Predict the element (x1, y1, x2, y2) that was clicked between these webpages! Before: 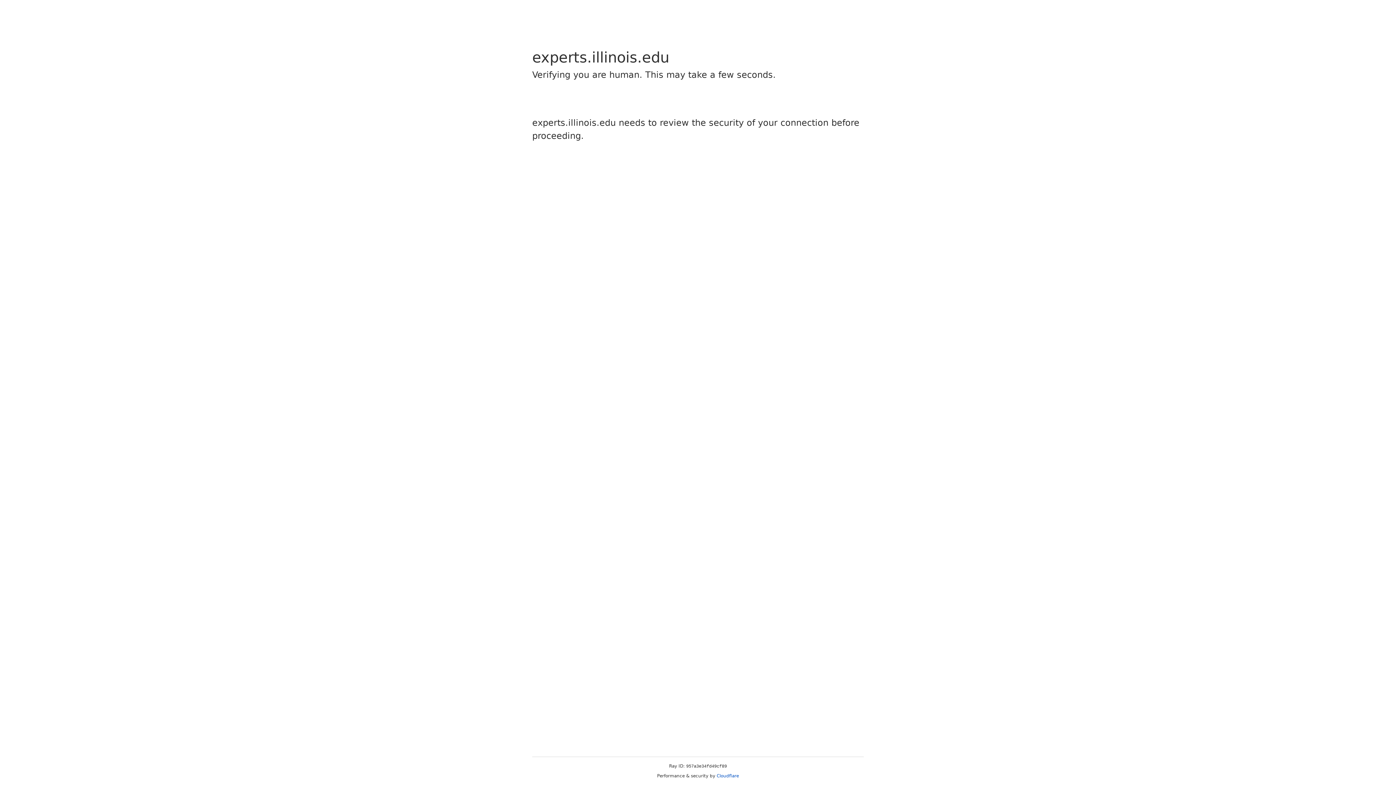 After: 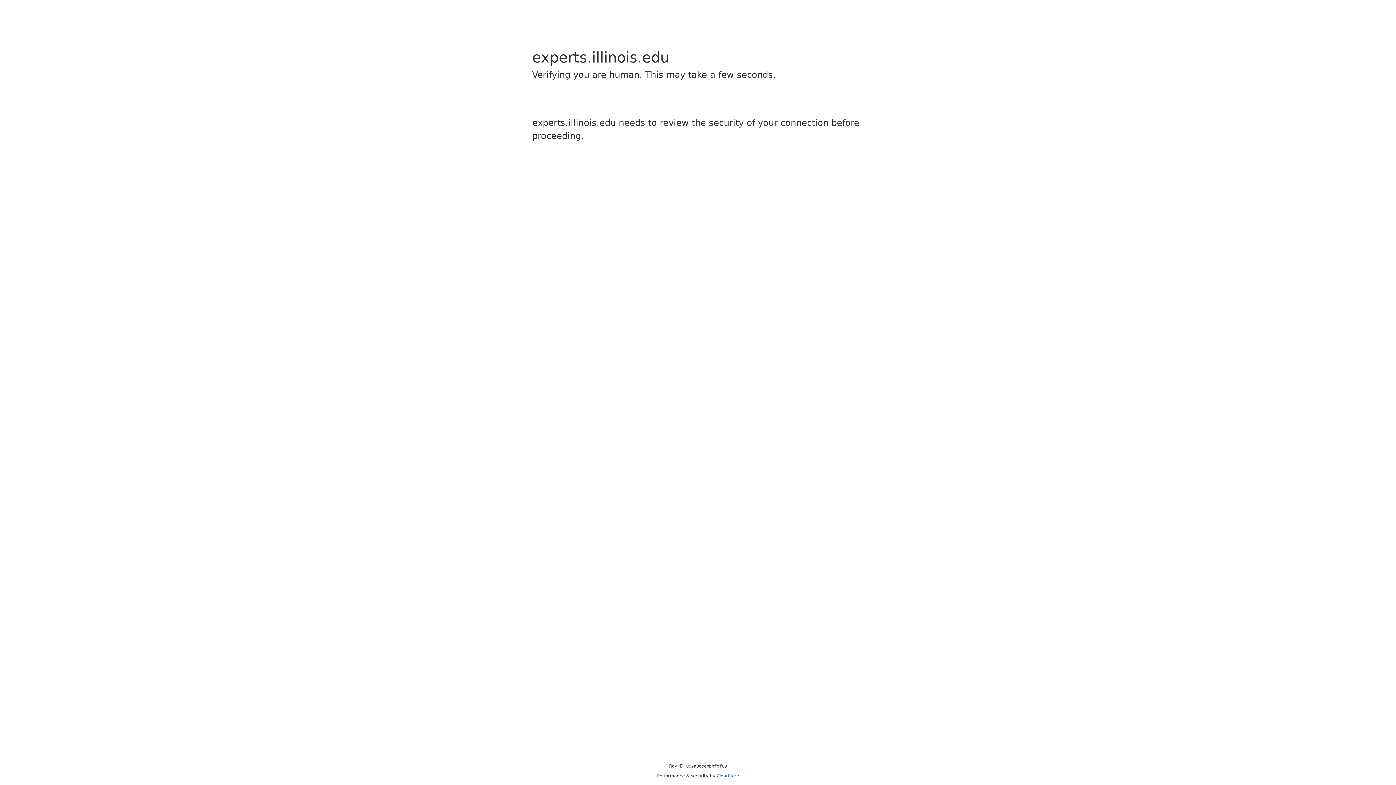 Action: label: Cloudflare bbox: (716, 773, 739, 778)